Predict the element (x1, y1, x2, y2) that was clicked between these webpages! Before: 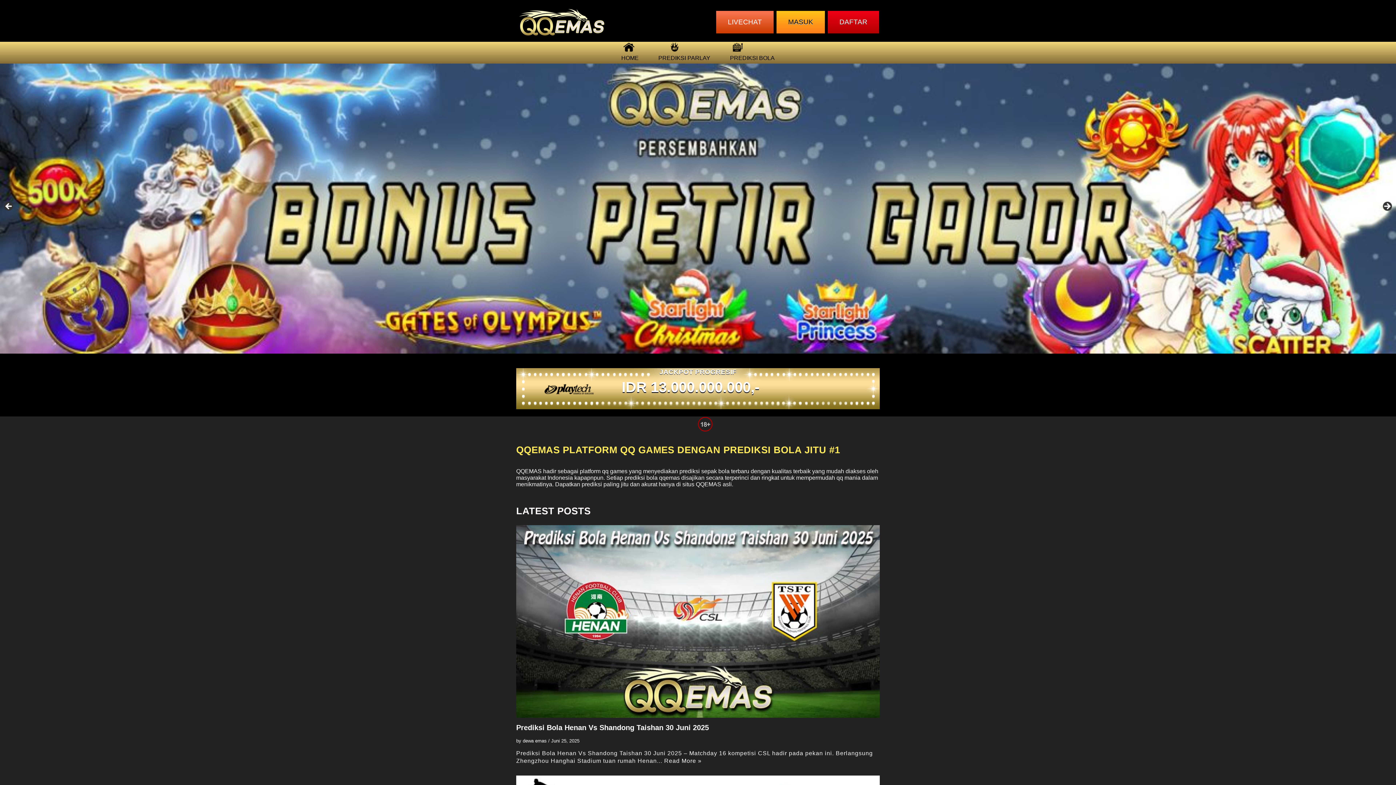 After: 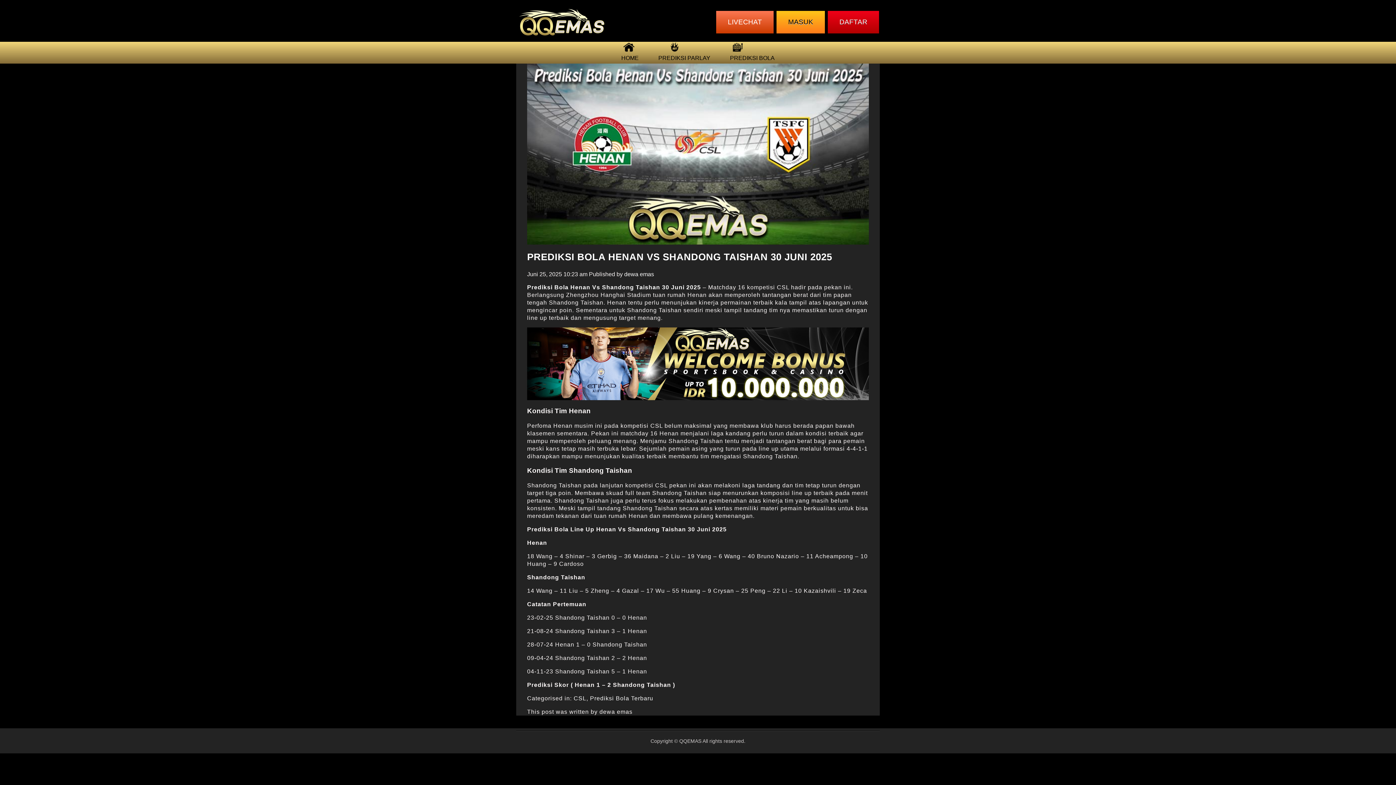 Action: bbox: (516, 525, 880, 718)